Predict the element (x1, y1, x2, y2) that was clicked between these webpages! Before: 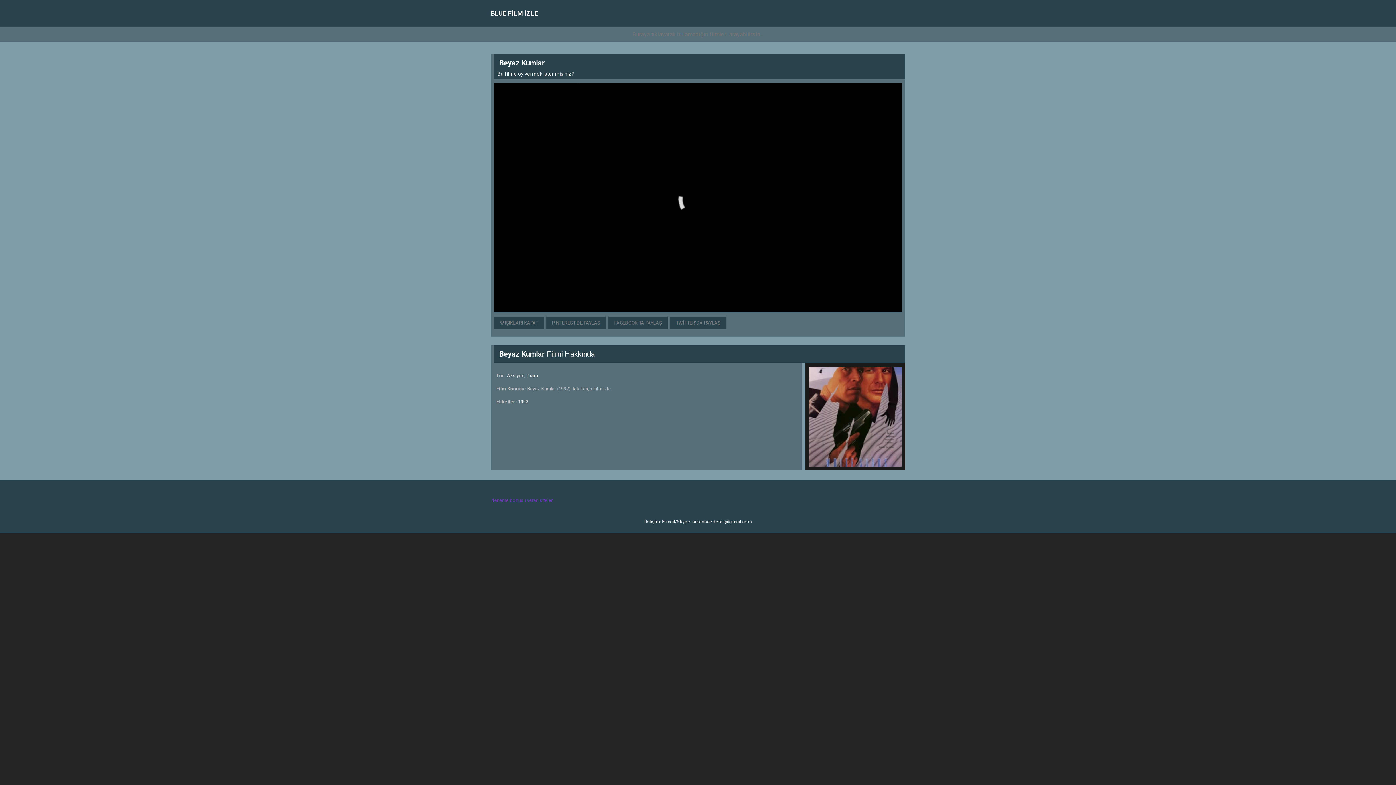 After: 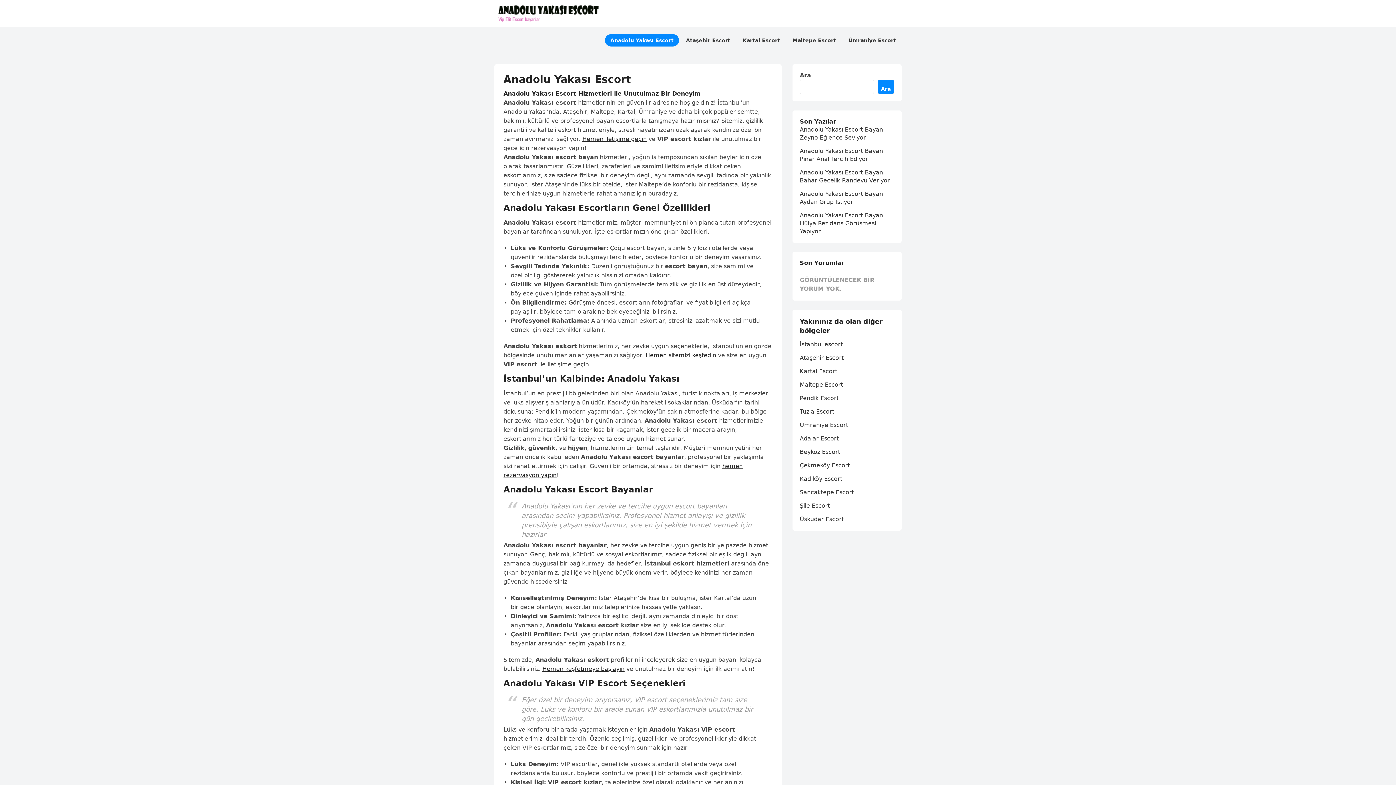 Action: bbox: (801, 497, 848, 503) label: anadolu yakası escort